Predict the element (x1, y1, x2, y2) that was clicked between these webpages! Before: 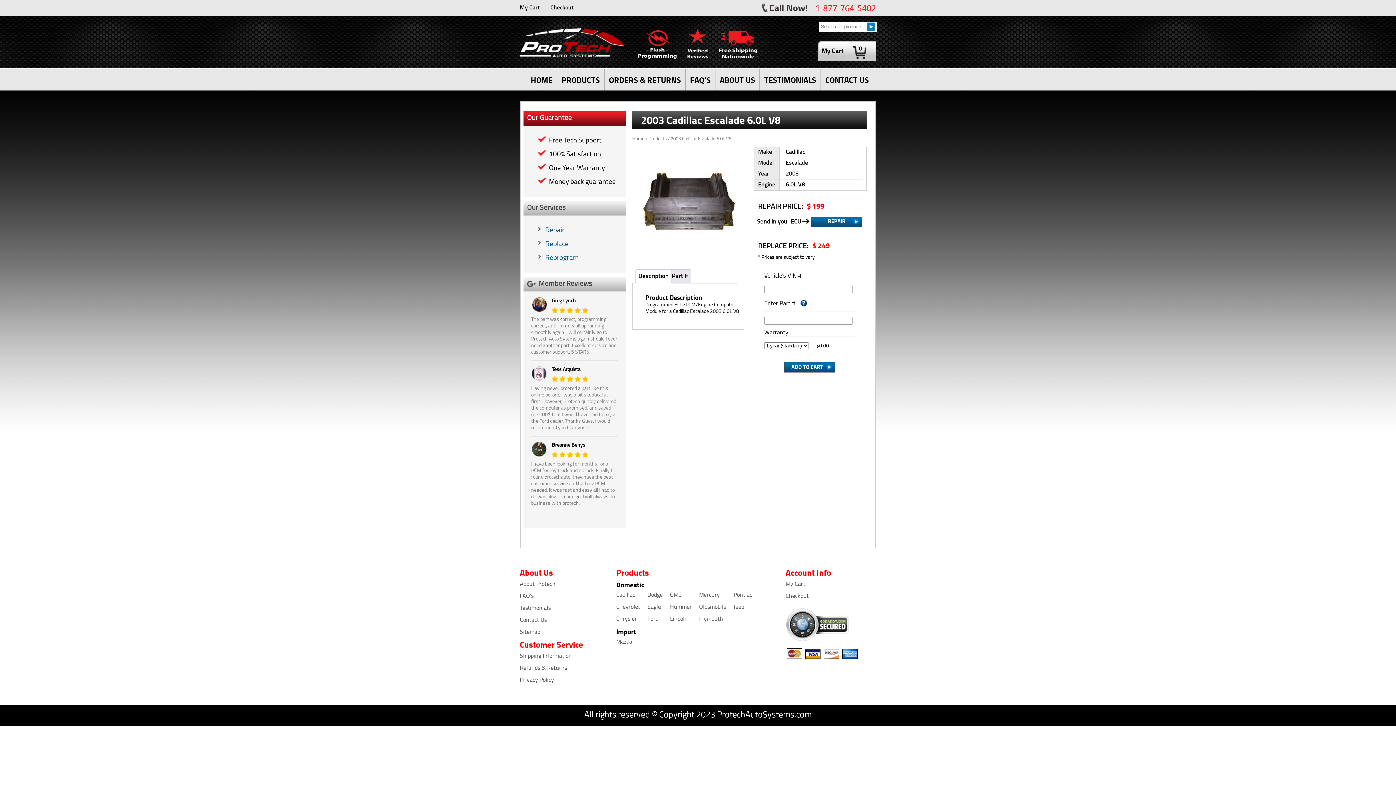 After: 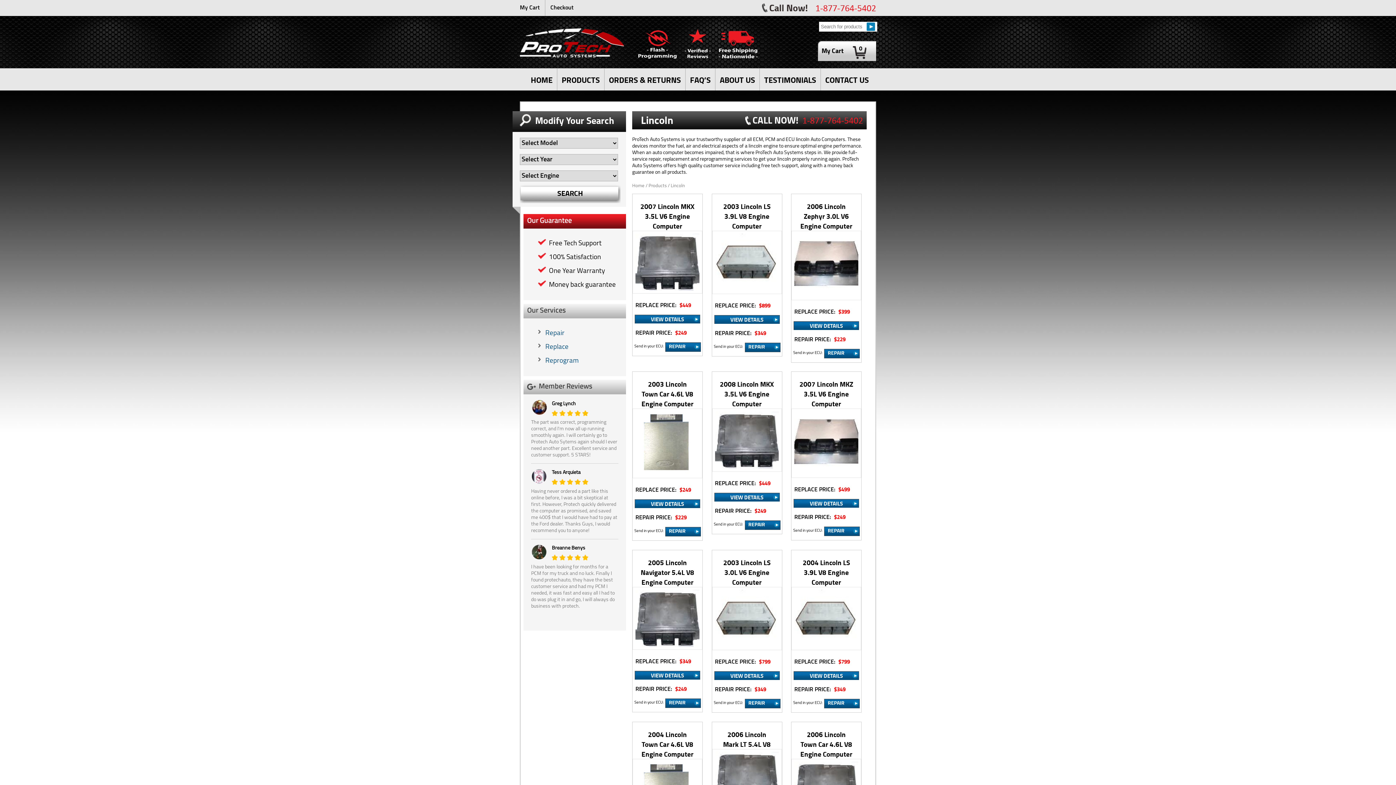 Action: label: Lincoln bbox: (670, 616, 688, 622)